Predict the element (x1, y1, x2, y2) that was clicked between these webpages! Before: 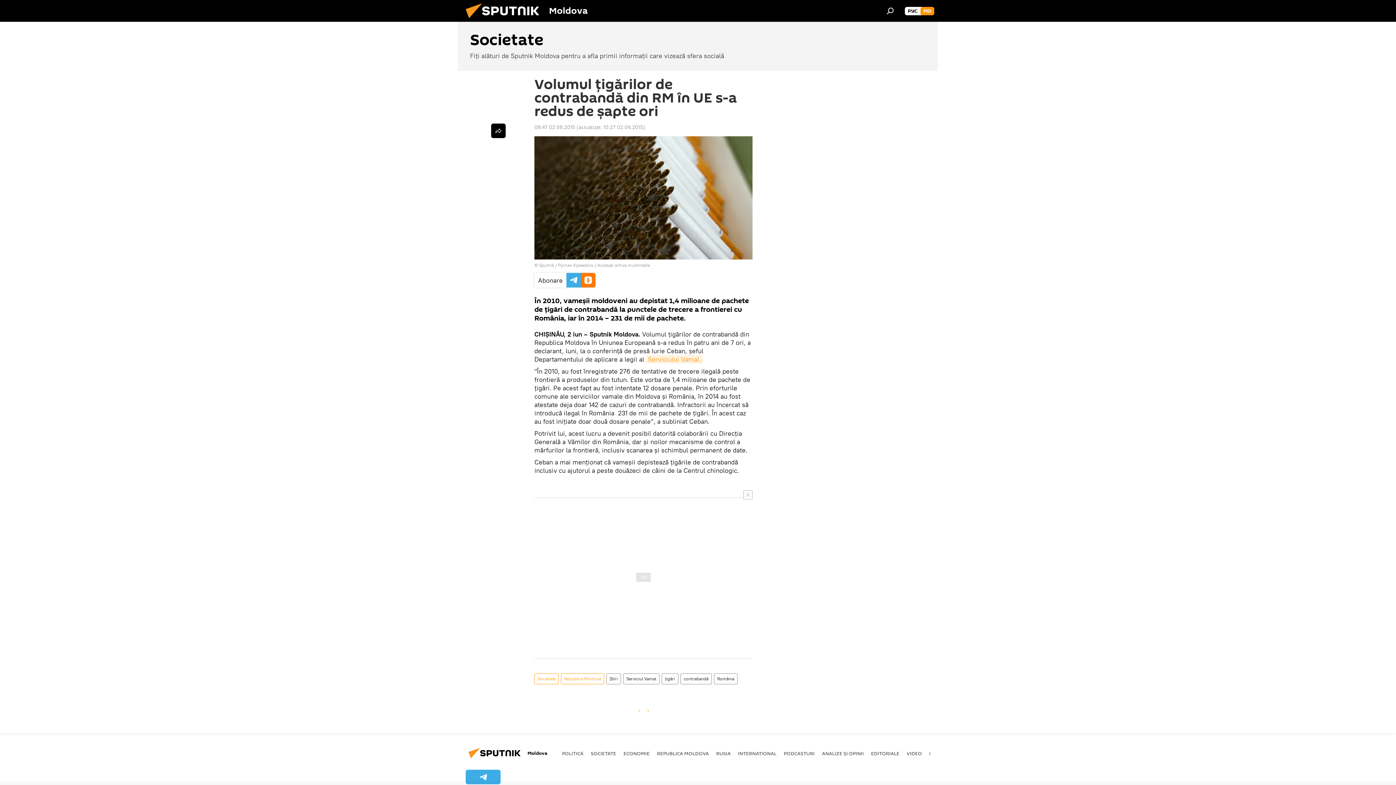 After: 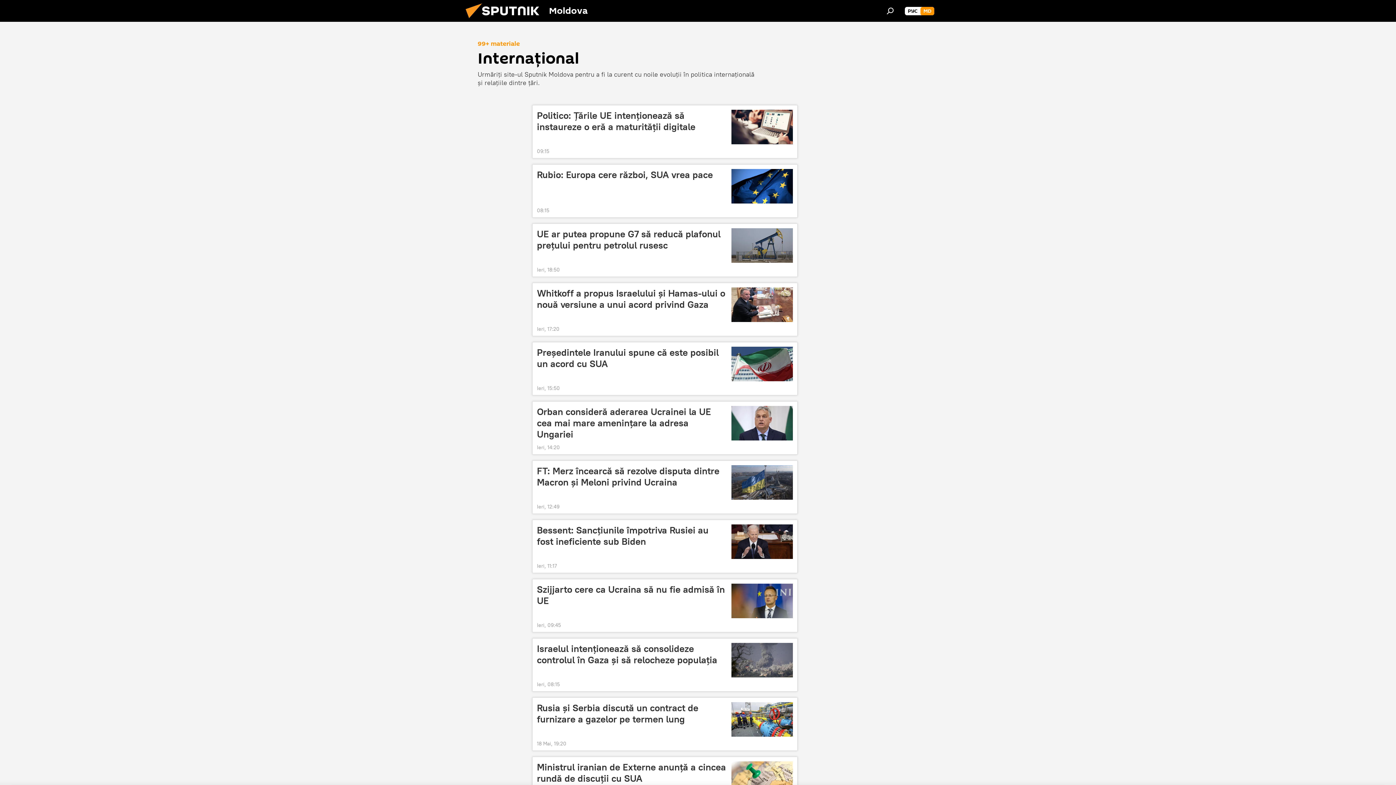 Action: bbox: (738, 750, 776, 756) label: INTERNAȚIONAL